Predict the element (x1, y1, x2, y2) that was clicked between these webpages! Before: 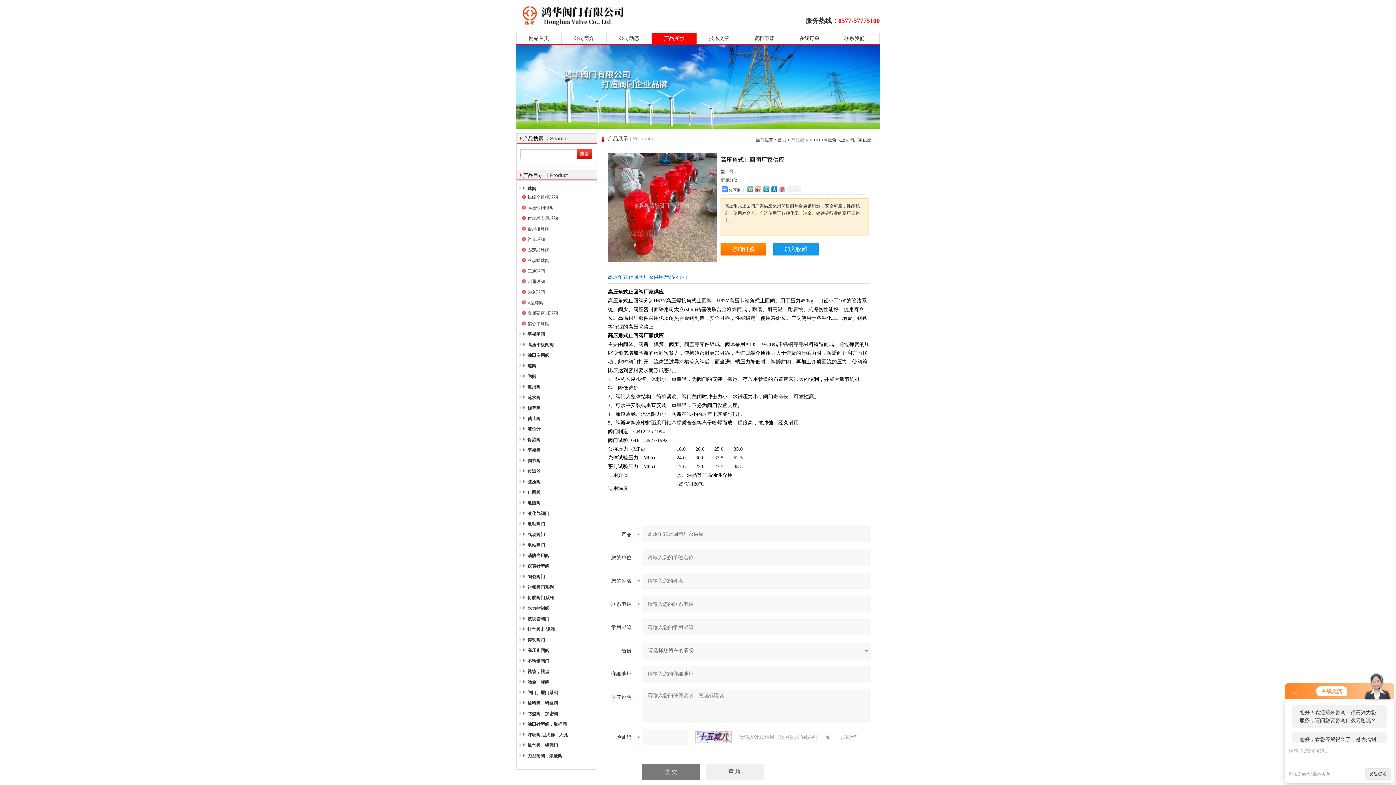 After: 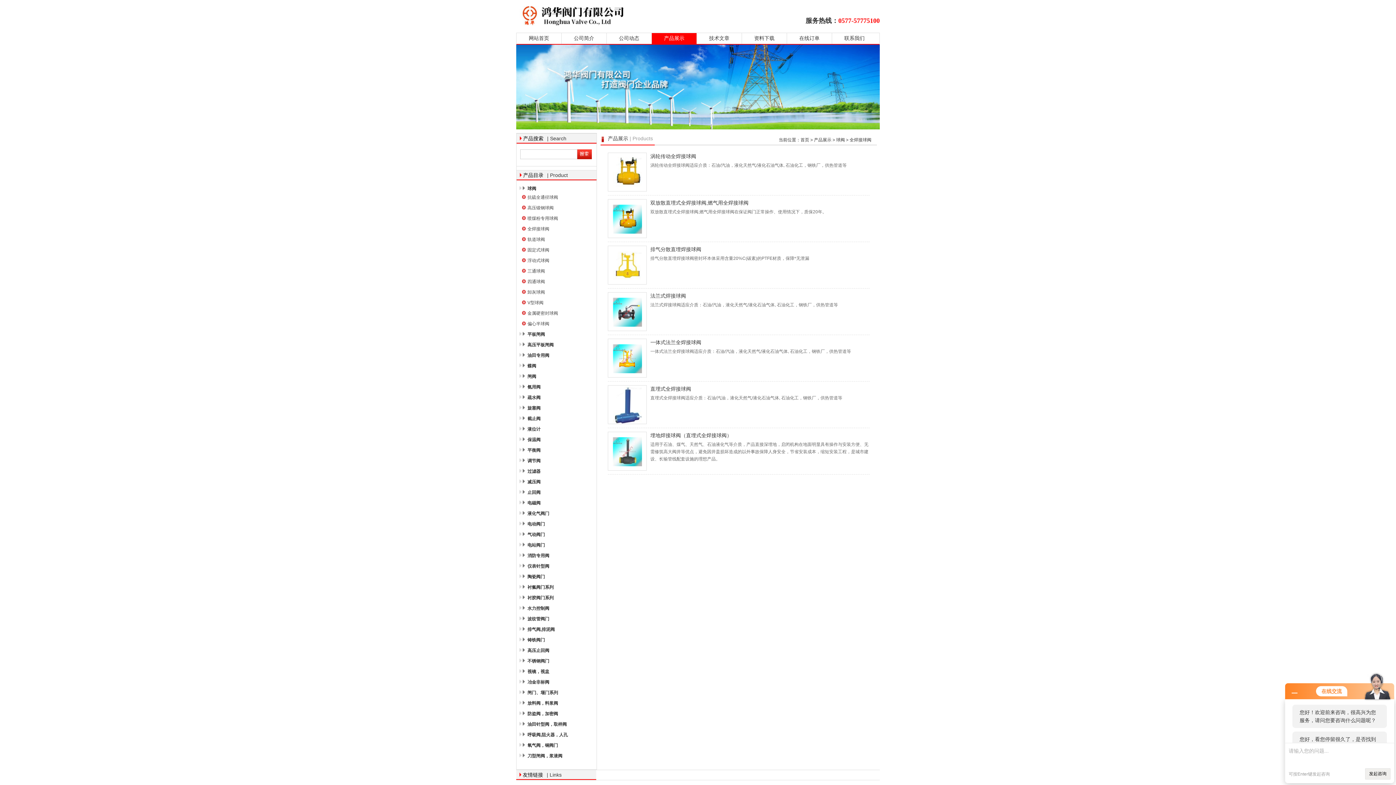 Action: bbox: (518, 224, 587, 233) label: 全焊接球阀